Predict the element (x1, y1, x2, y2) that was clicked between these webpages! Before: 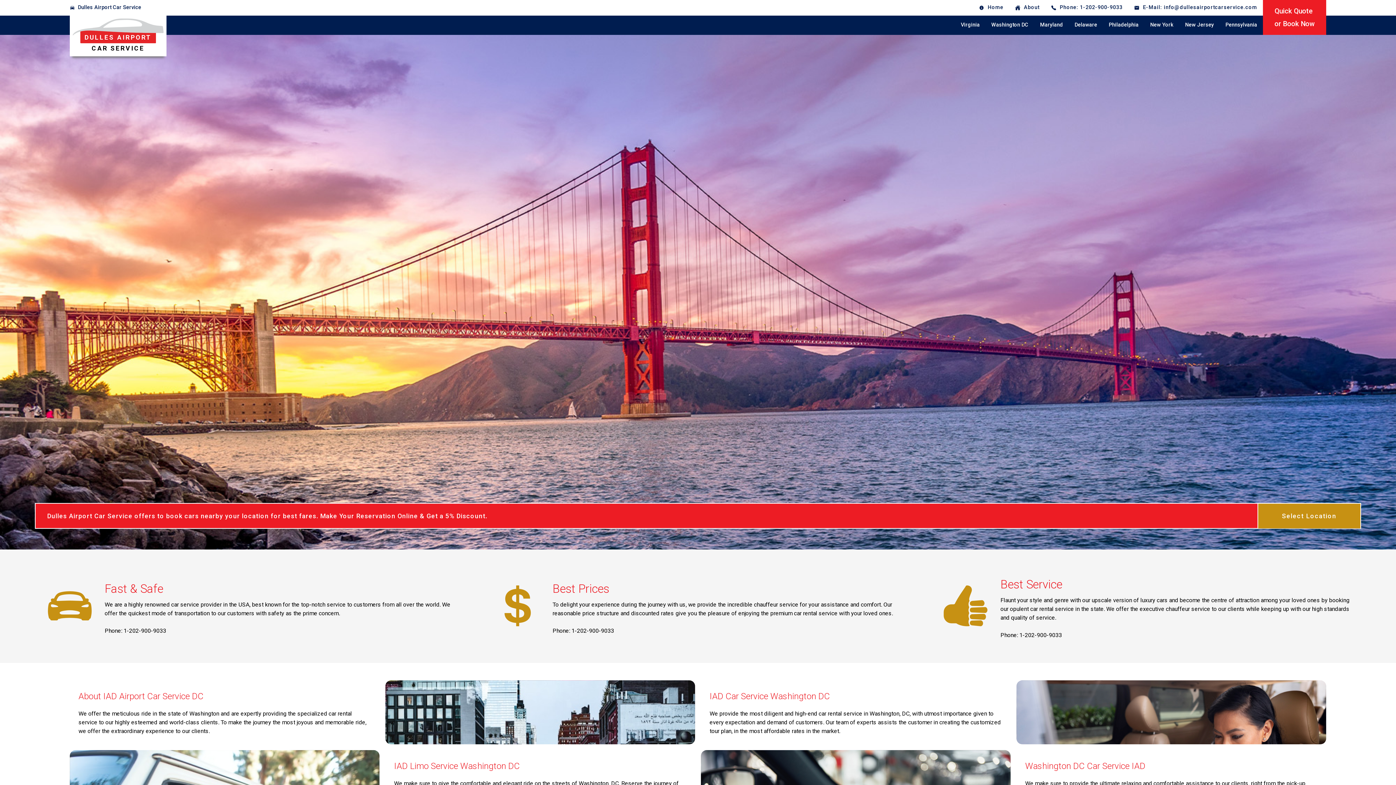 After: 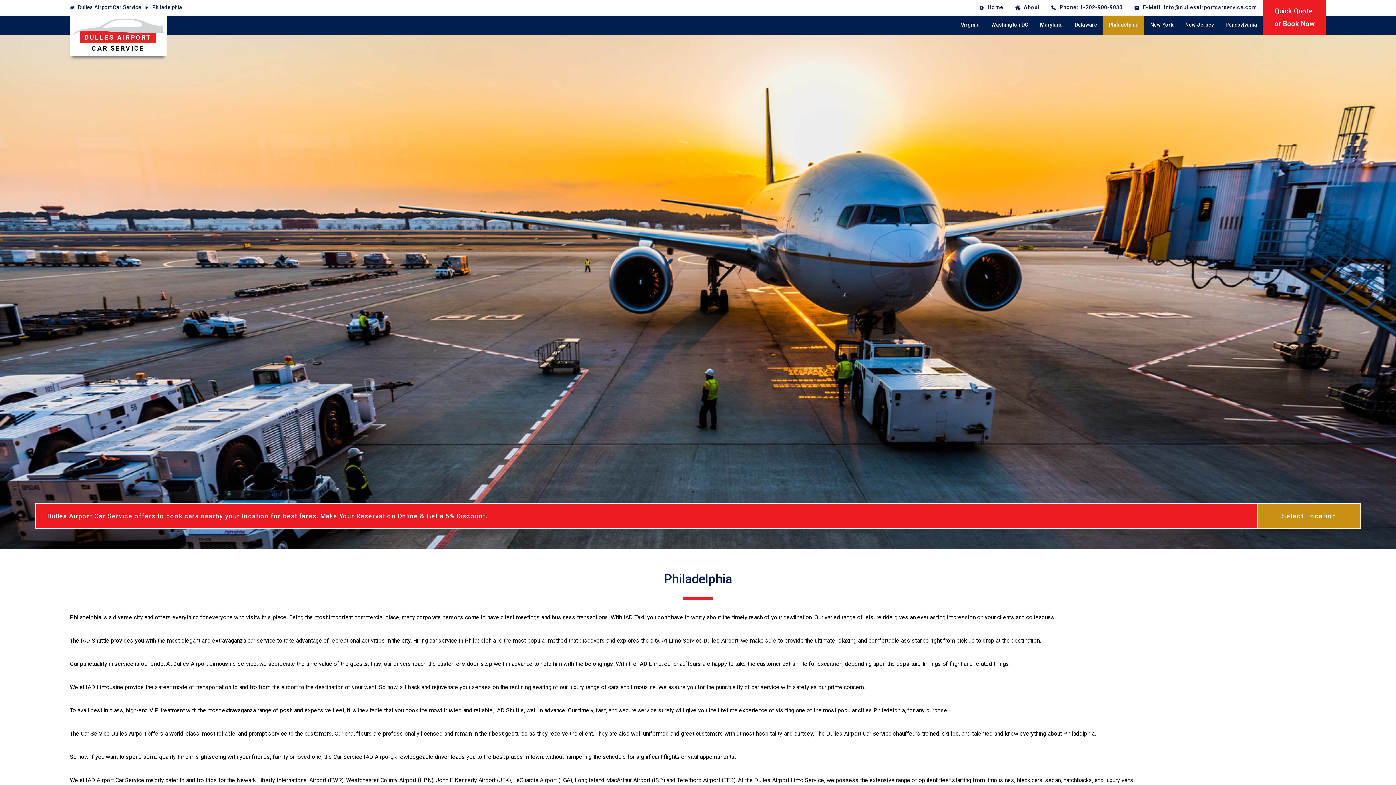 Action: bbox: (1103, 15, 1144, 34) label: Philadelphia